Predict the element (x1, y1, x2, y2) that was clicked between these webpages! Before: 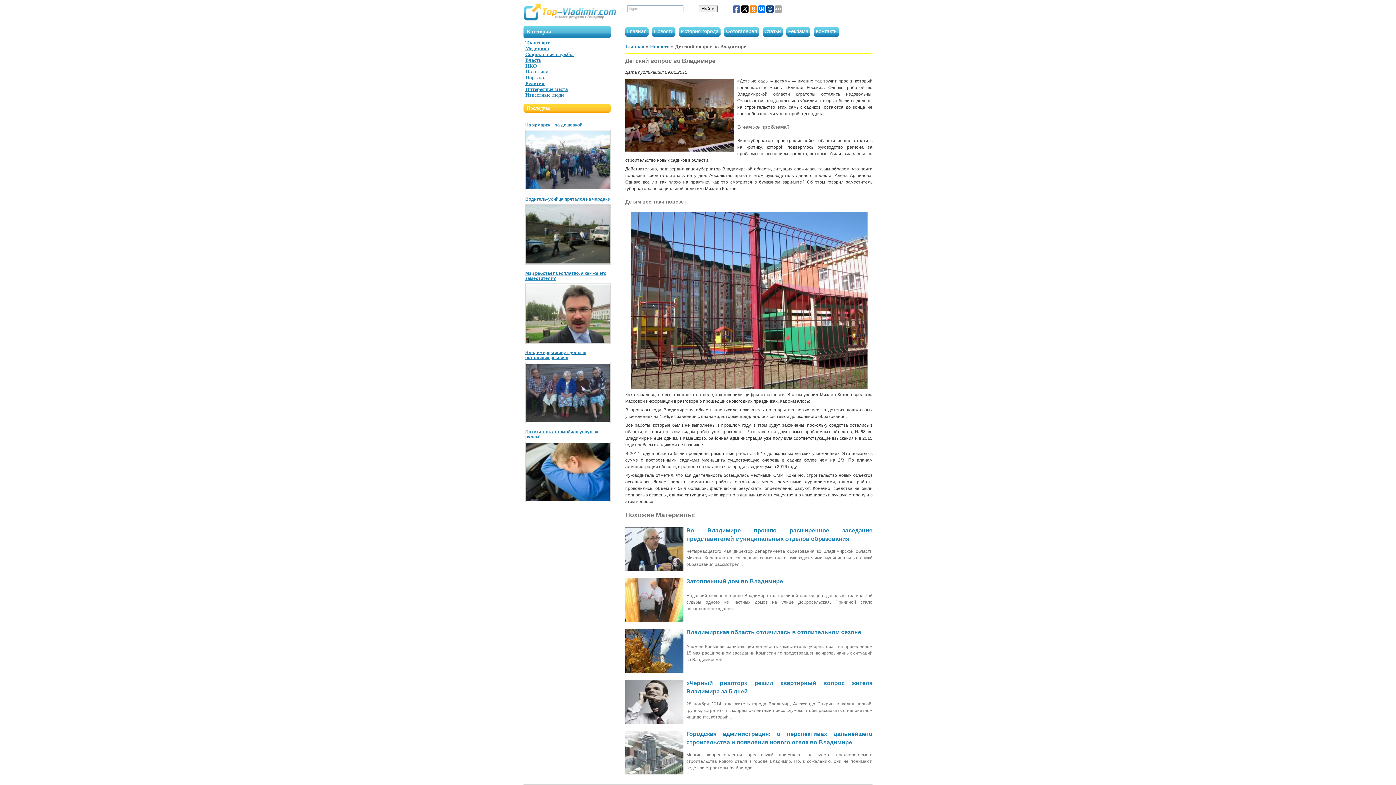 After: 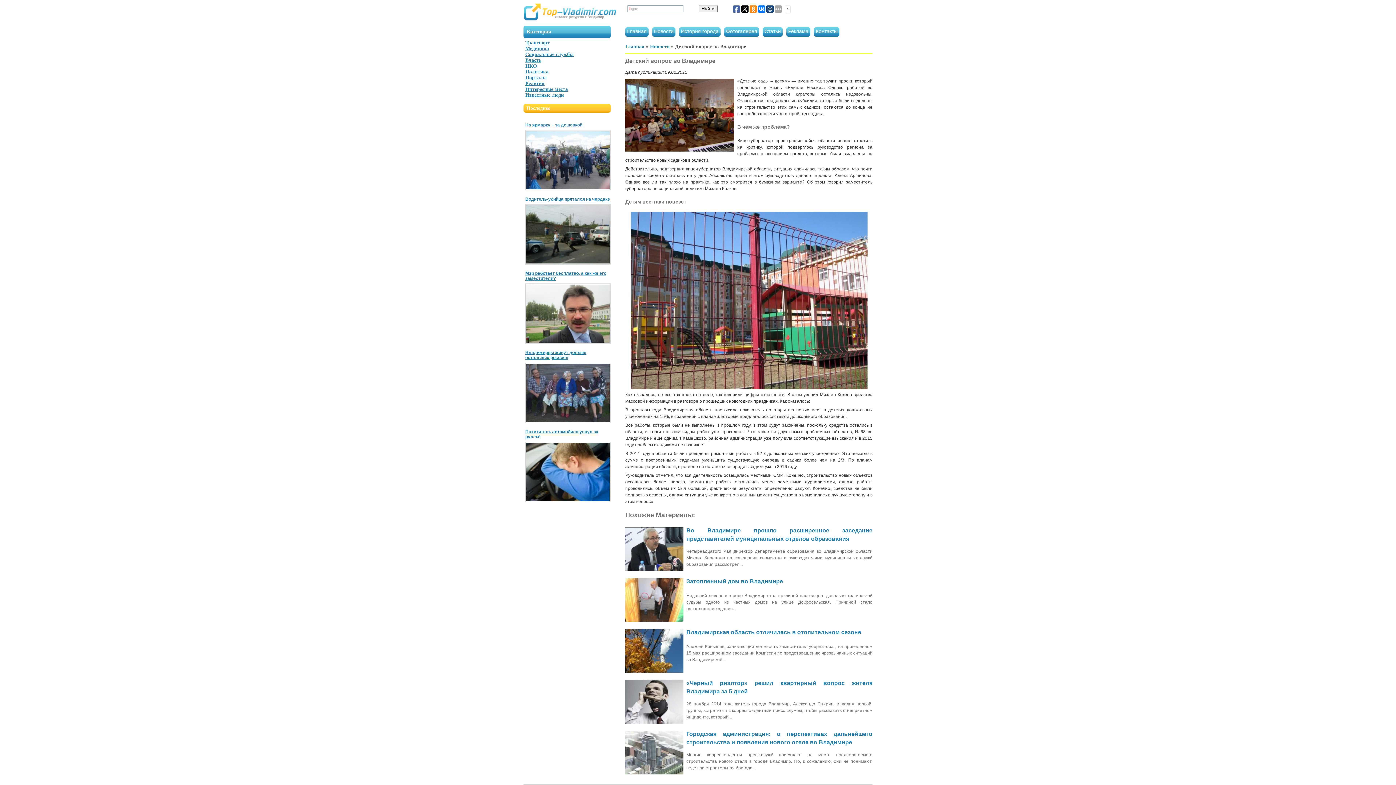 Action: bbox: (758, 5, 765, 12)